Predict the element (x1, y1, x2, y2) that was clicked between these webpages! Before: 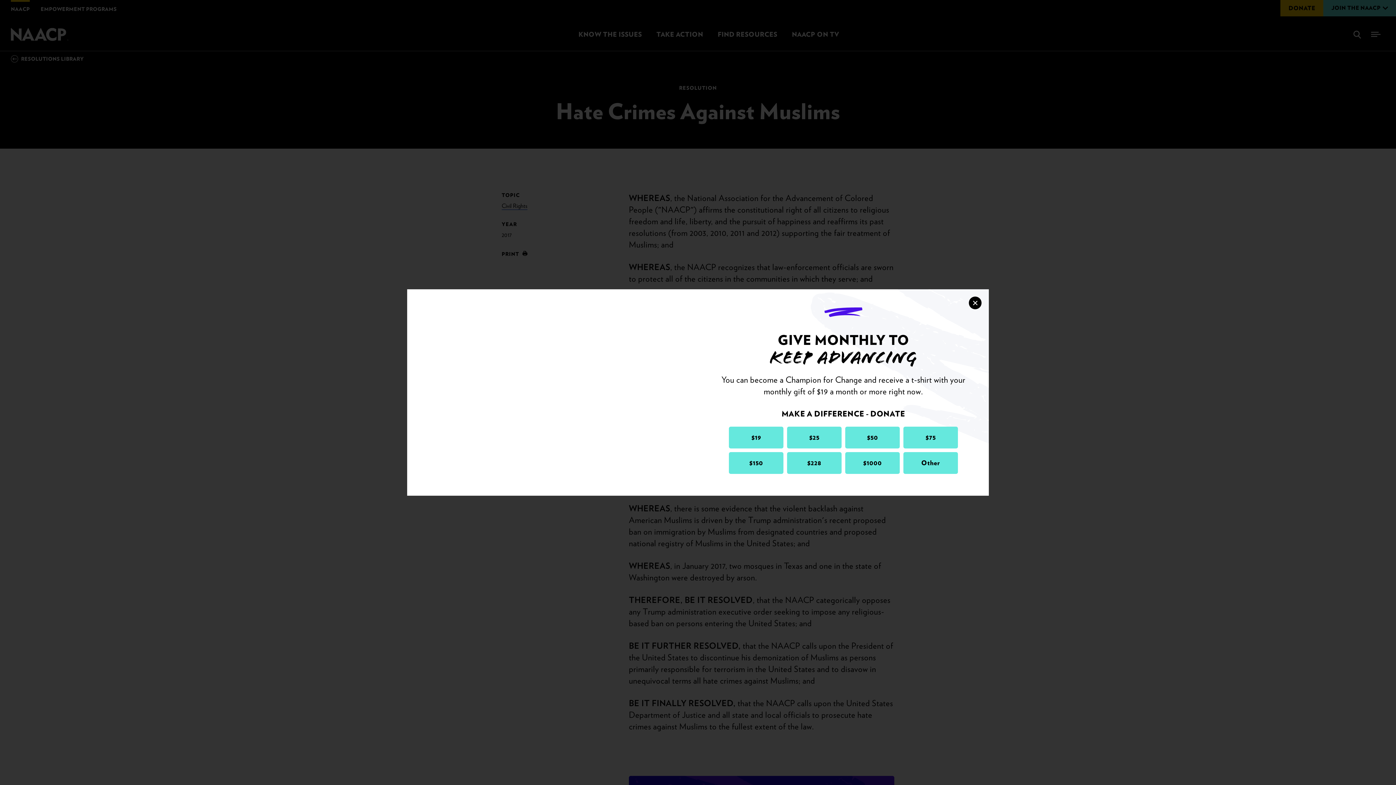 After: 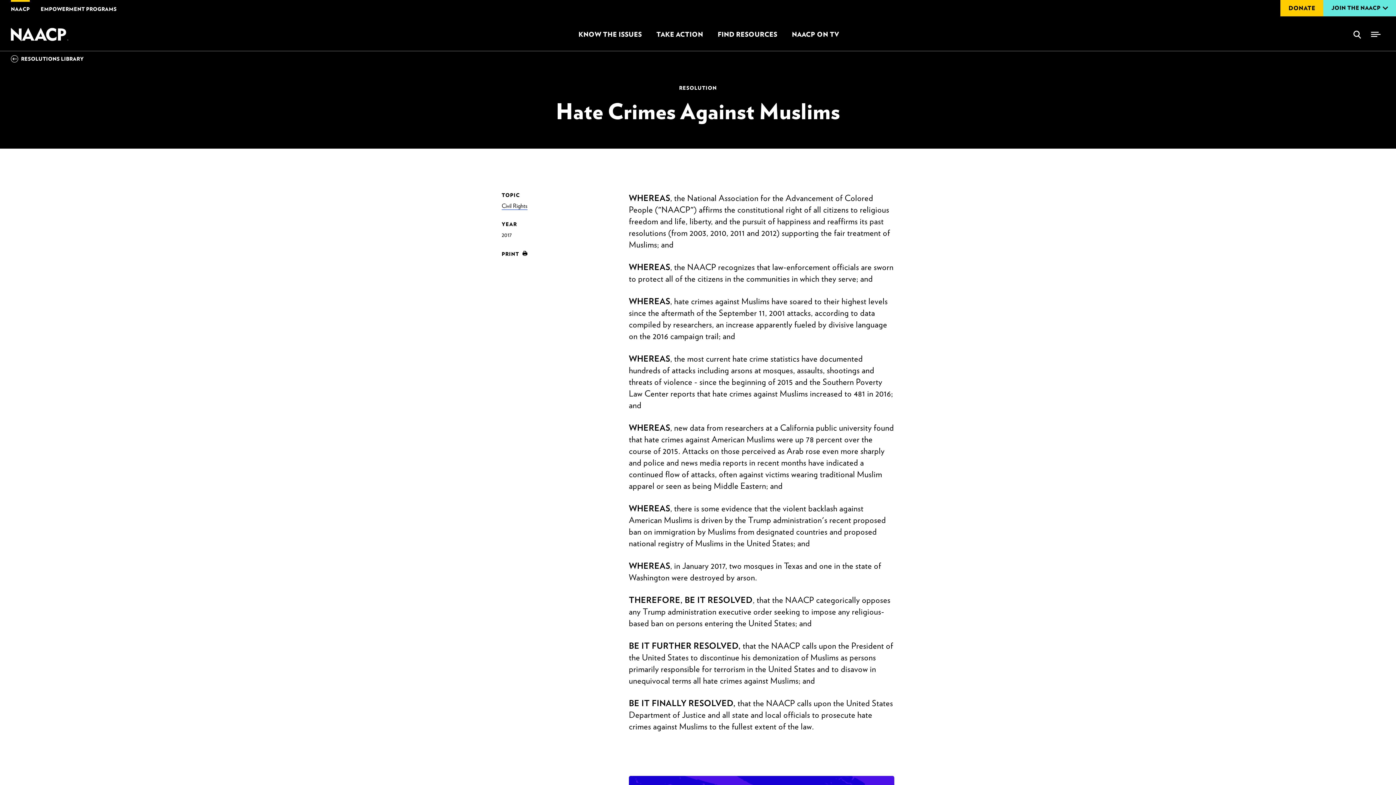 Action: bbox: (969, 296, 981, 309) label: ×